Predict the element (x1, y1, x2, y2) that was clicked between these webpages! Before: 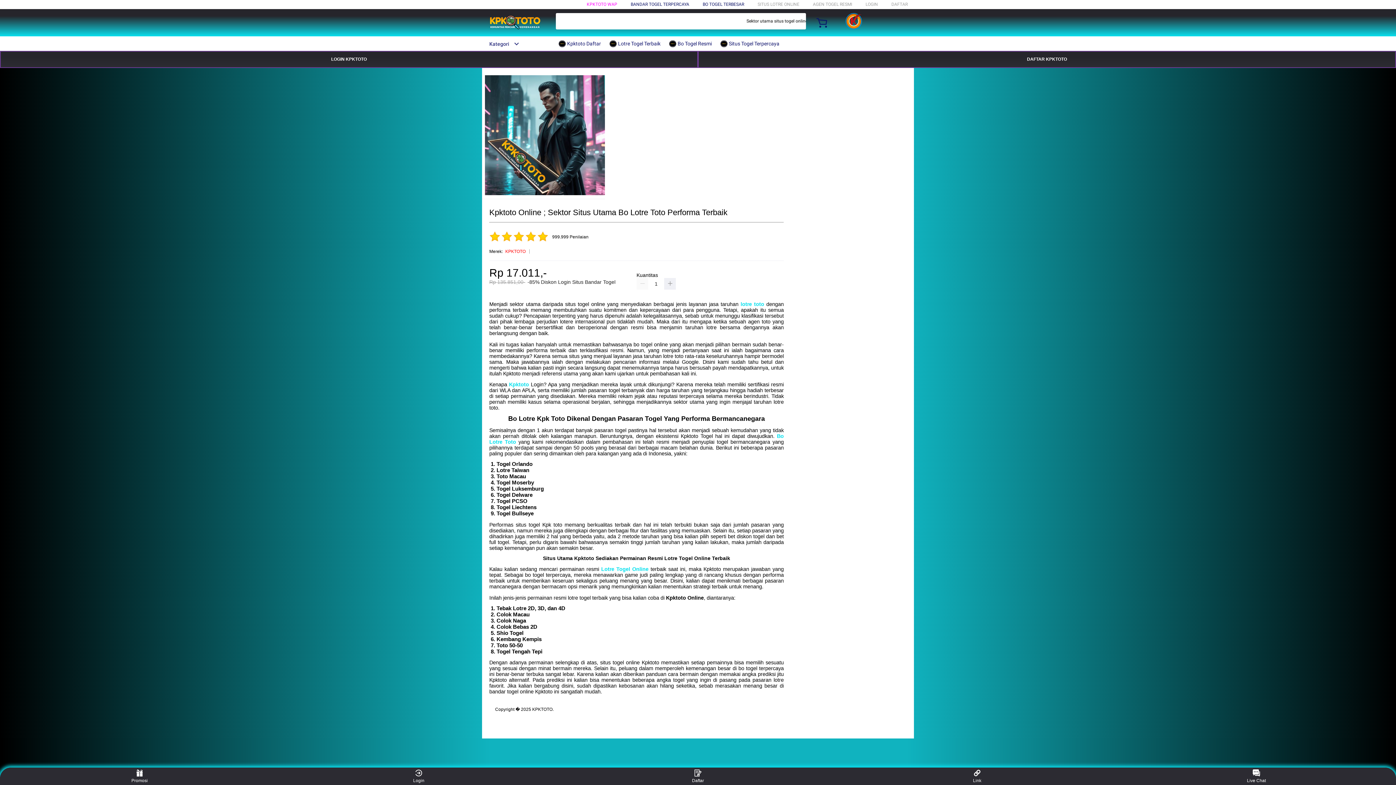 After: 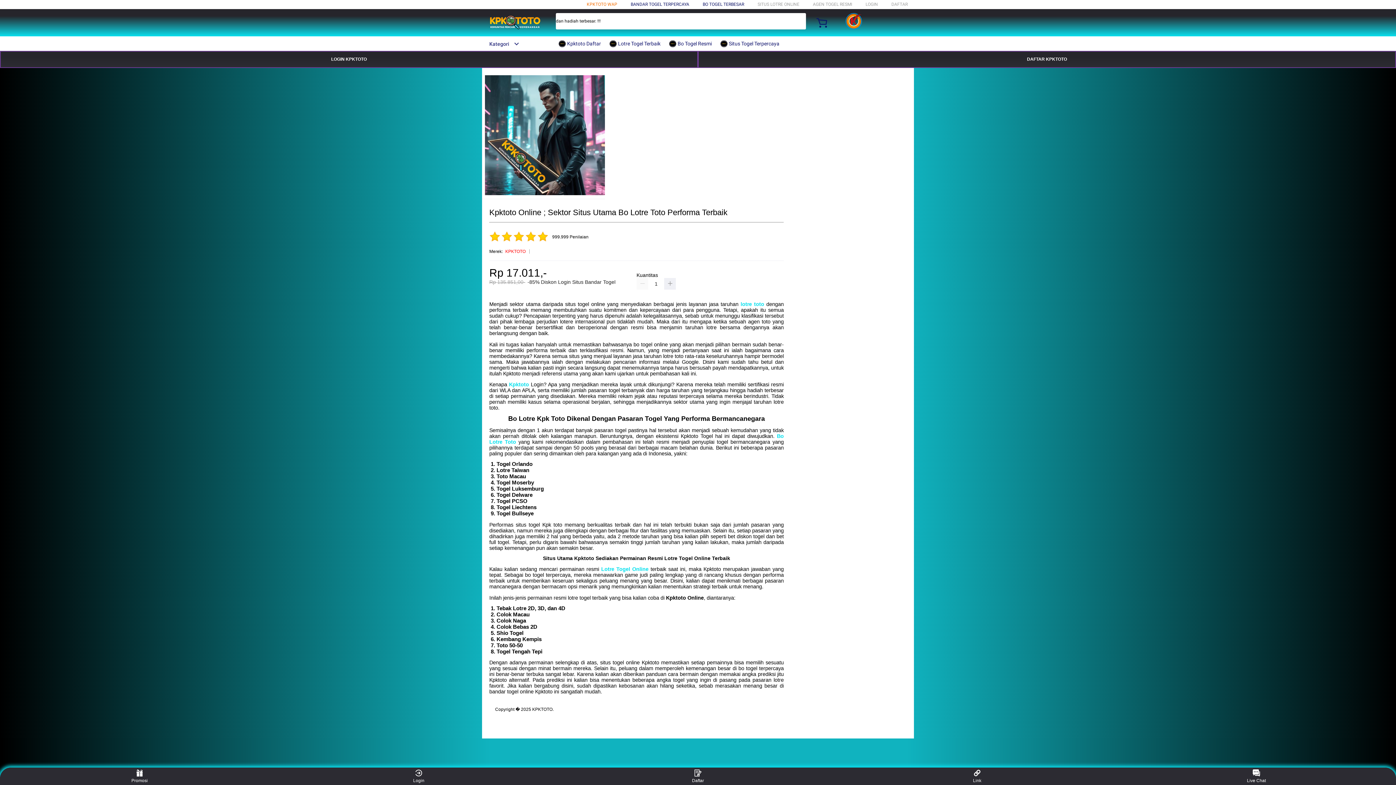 Action: bbox: (586, 1, 617, 6) label: KPKTOTO WAP